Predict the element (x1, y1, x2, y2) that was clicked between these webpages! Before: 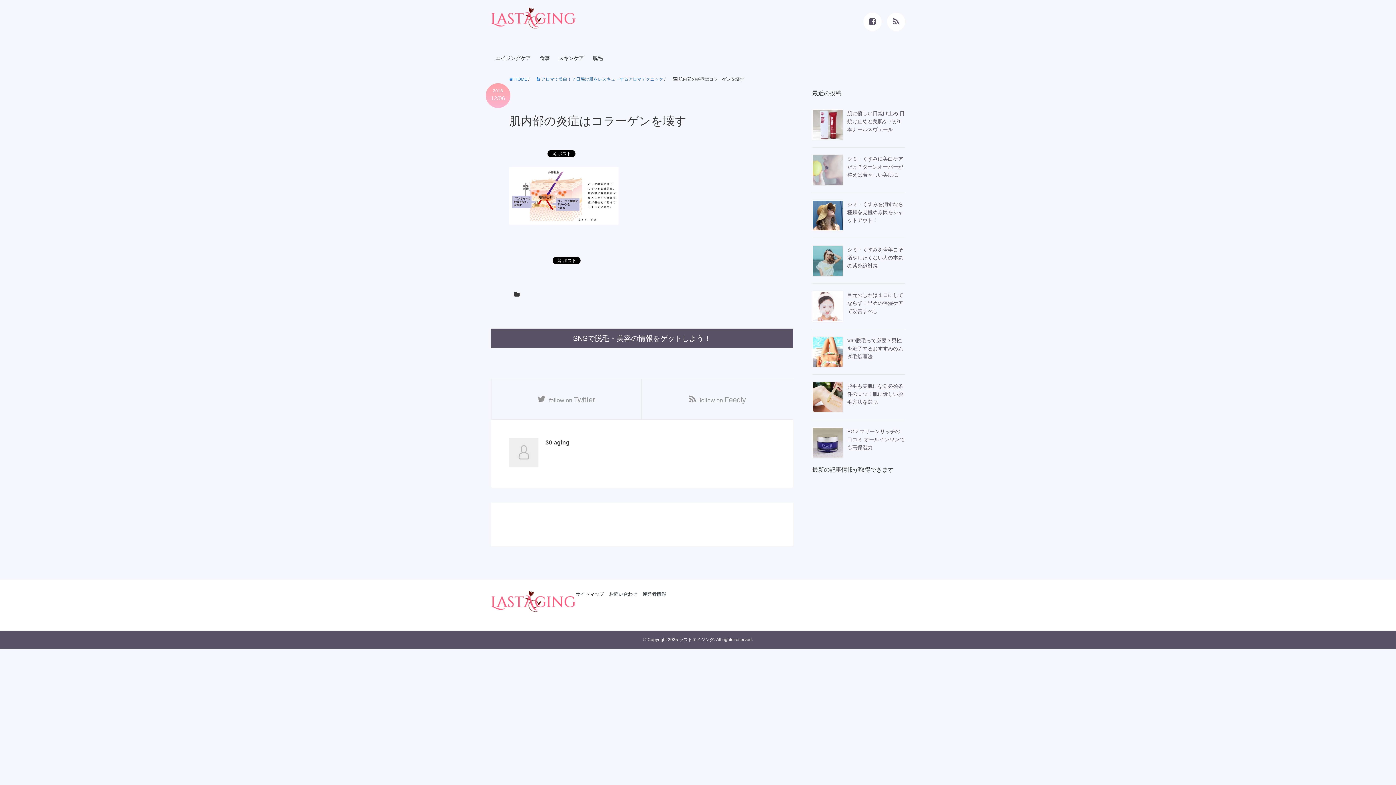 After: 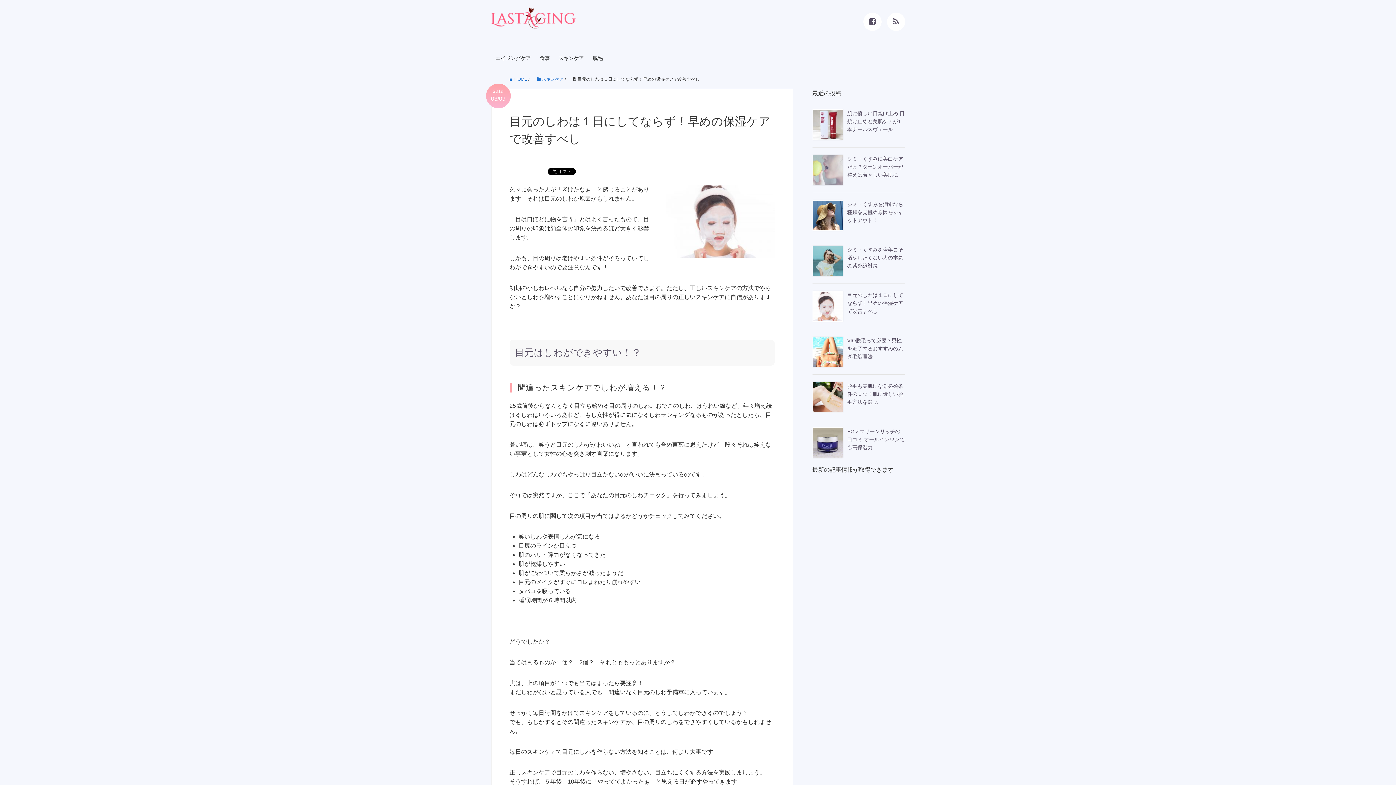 Action: bbox: (812, 284, 905, 329) label: 目元のしわは１日にしてならず！早めの保湿ケアで改善すべし